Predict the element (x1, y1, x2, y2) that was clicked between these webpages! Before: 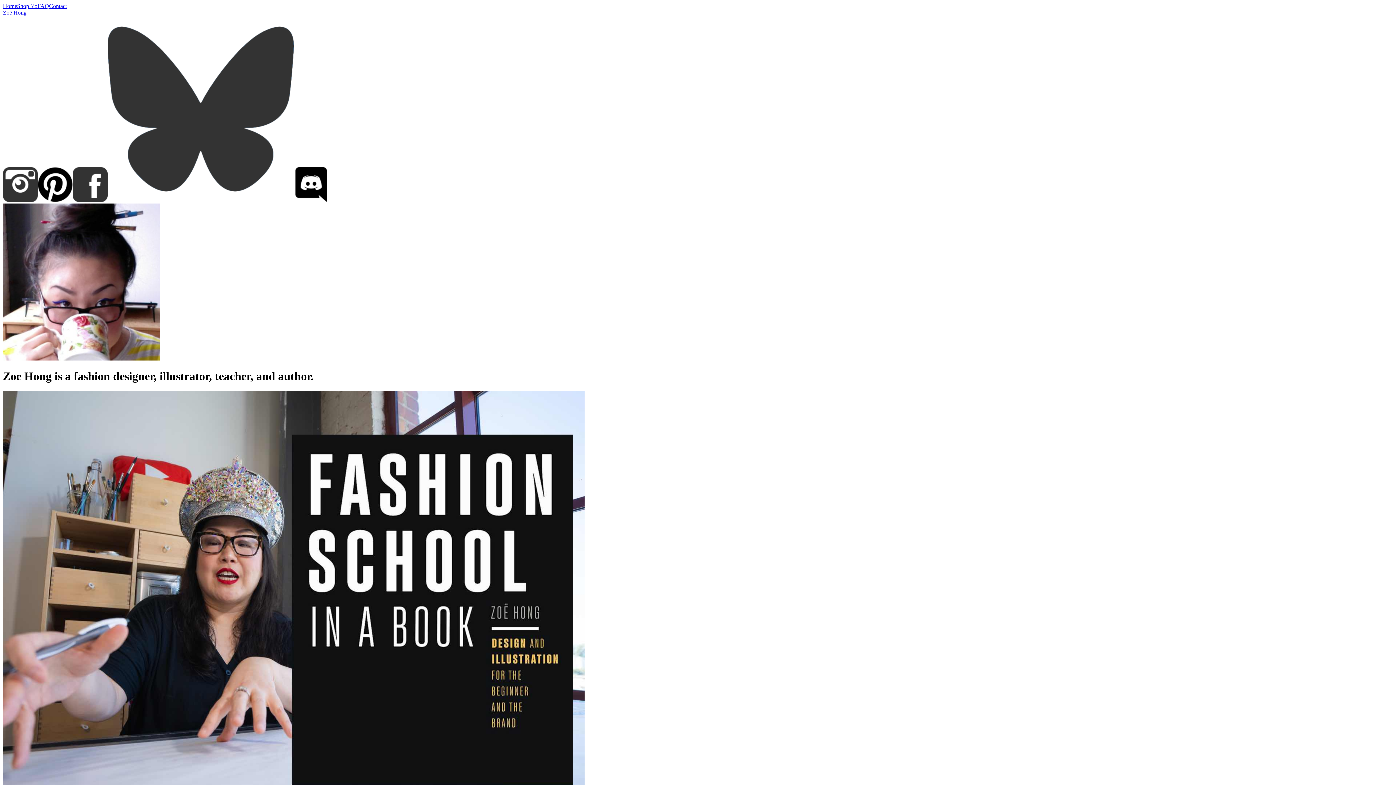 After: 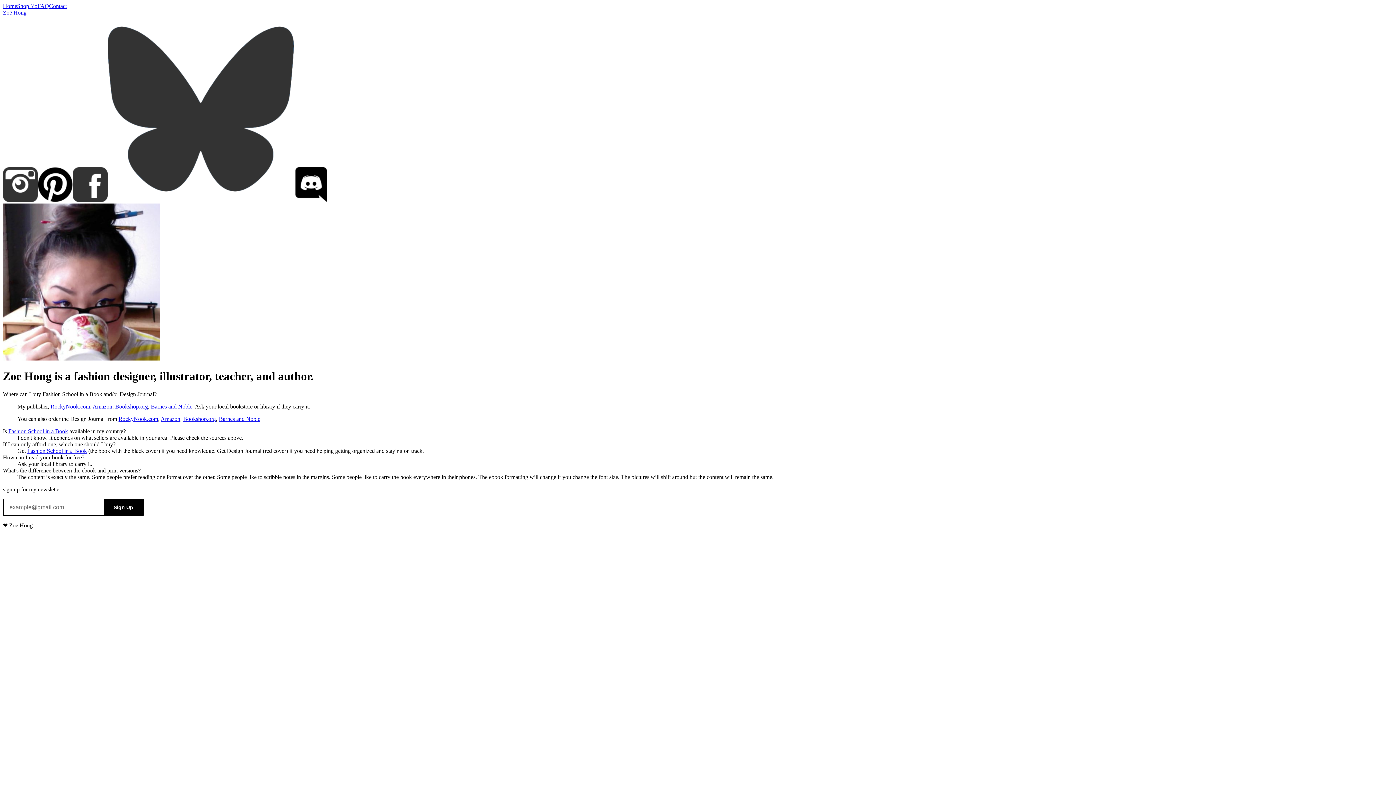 Action: bbox: (37, 2, 49, 9) label: FAQ